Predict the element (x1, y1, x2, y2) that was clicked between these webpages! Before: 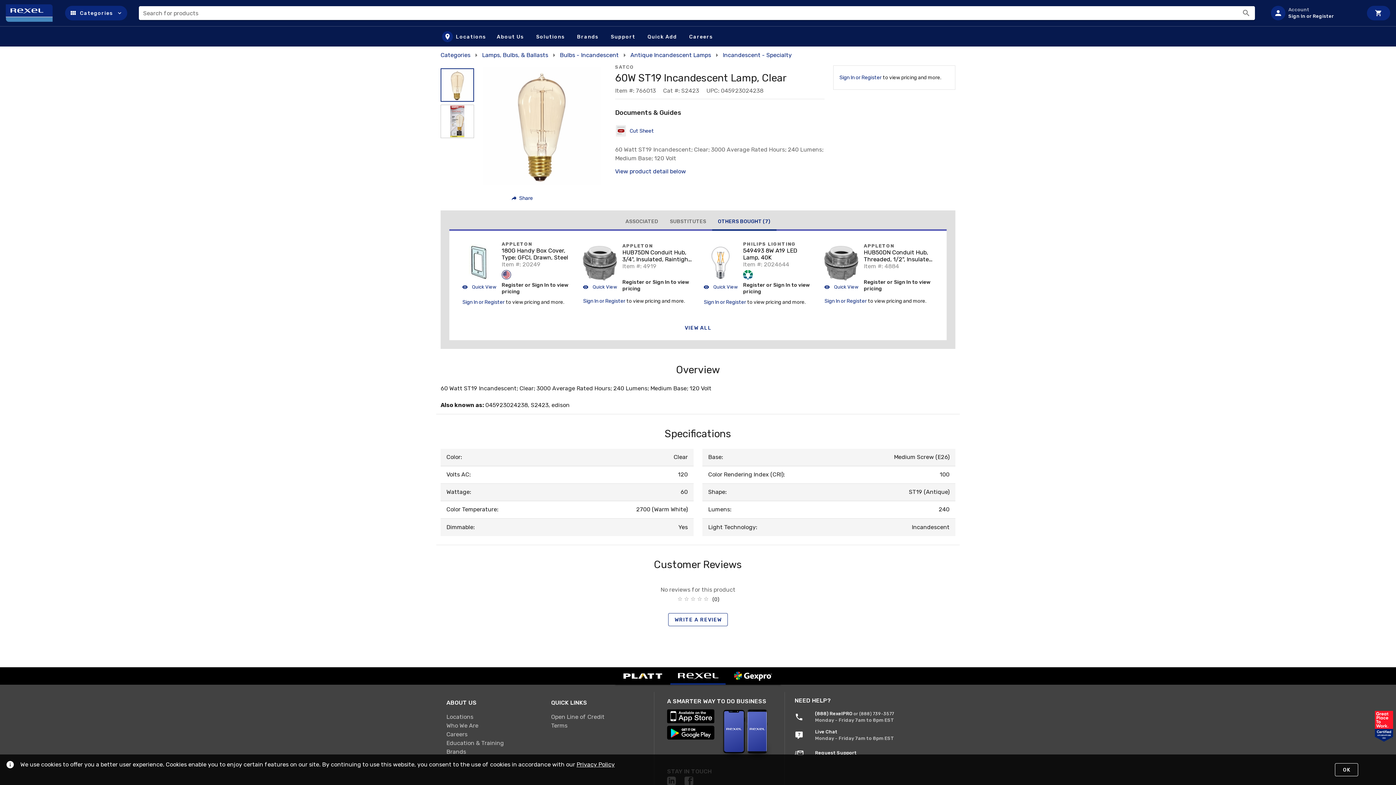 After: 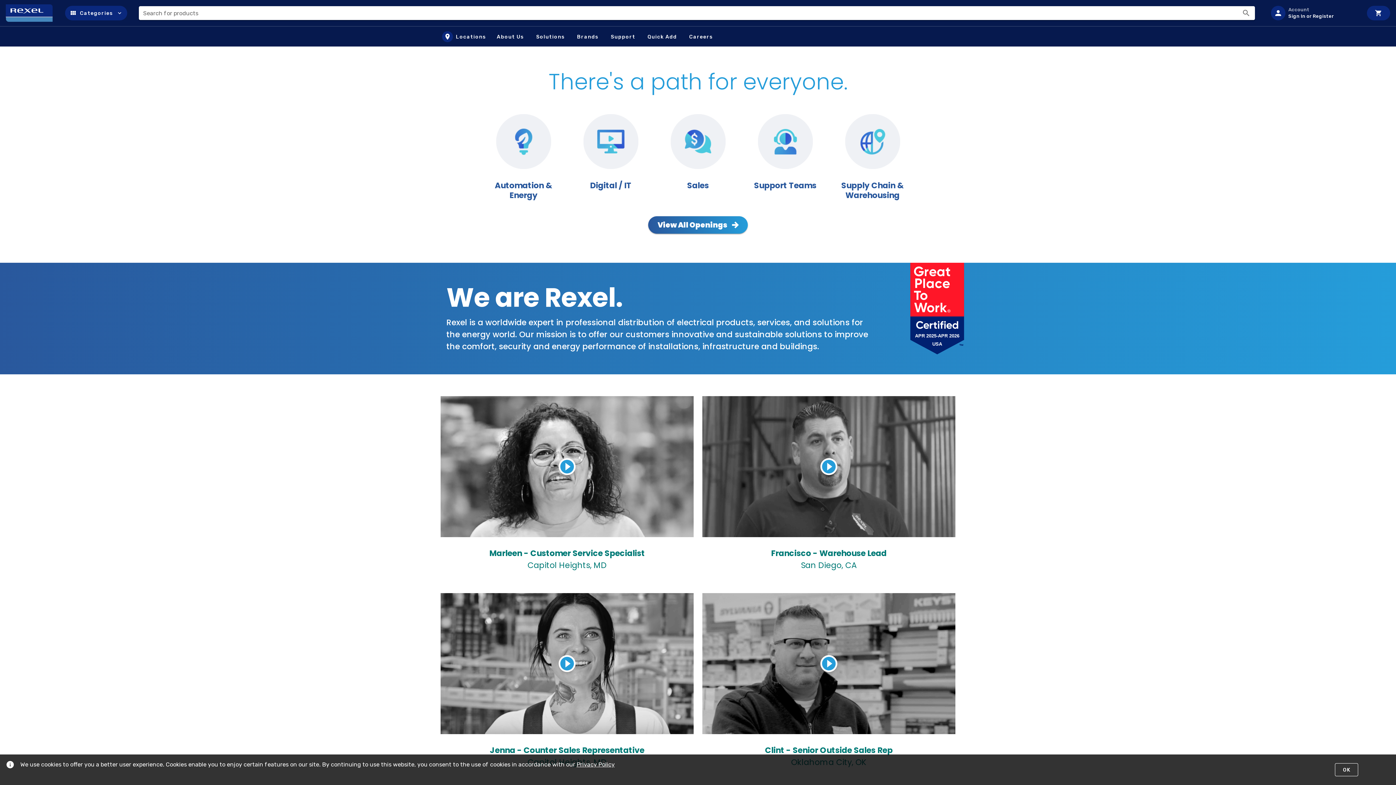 Action: label: Careers bbox: (440, 730, 545, 738)